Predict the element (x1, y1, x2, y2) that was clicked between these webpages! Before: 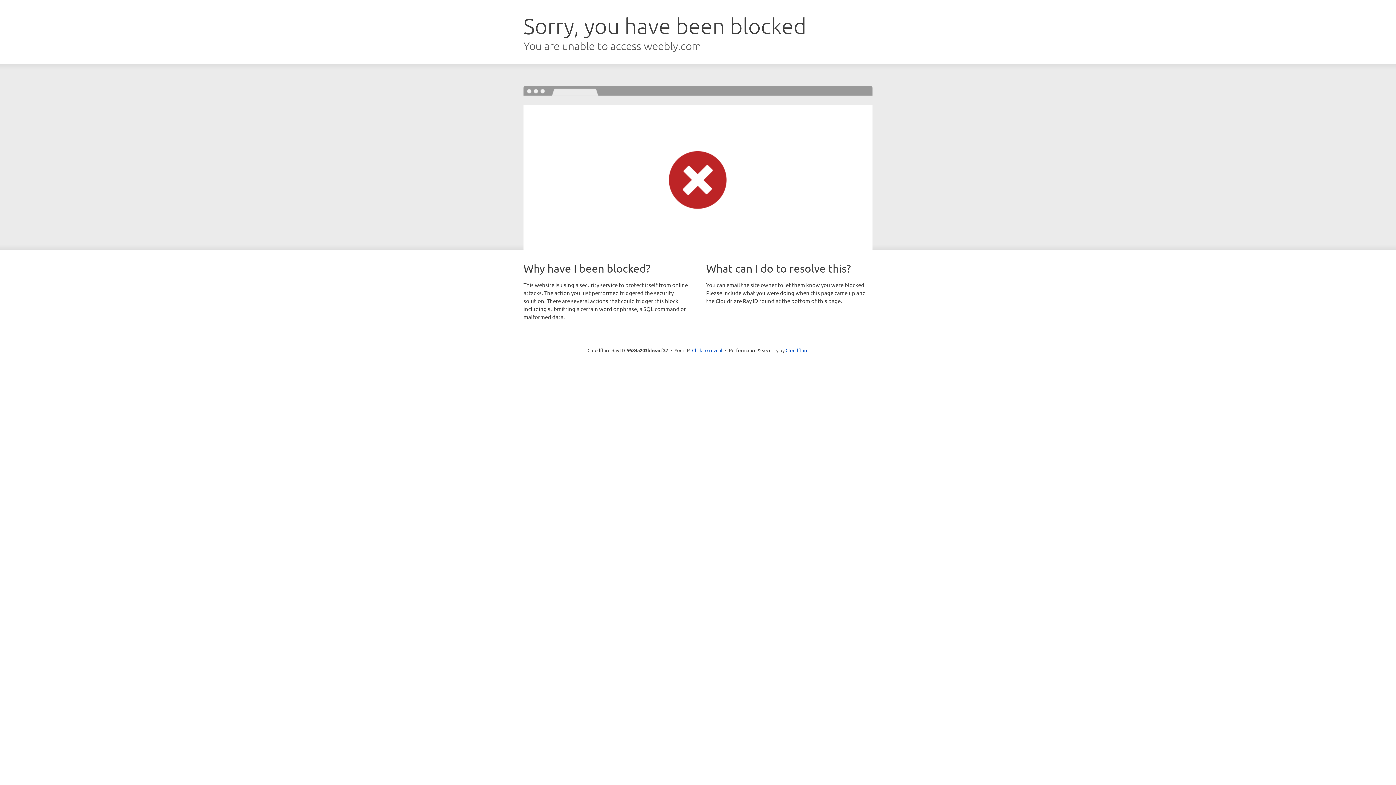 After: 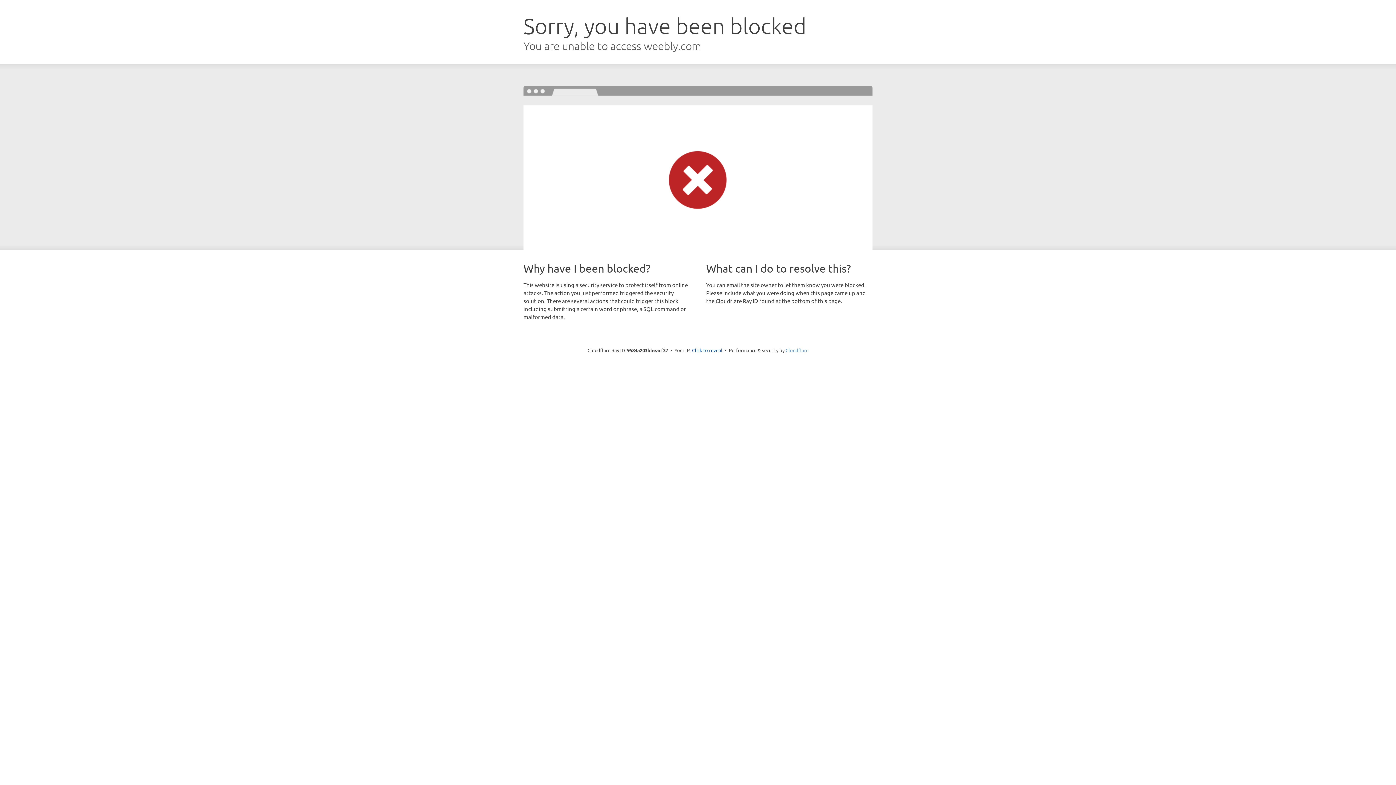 Action: label: Cloudflare bbox: (785, 347, 808, 353)